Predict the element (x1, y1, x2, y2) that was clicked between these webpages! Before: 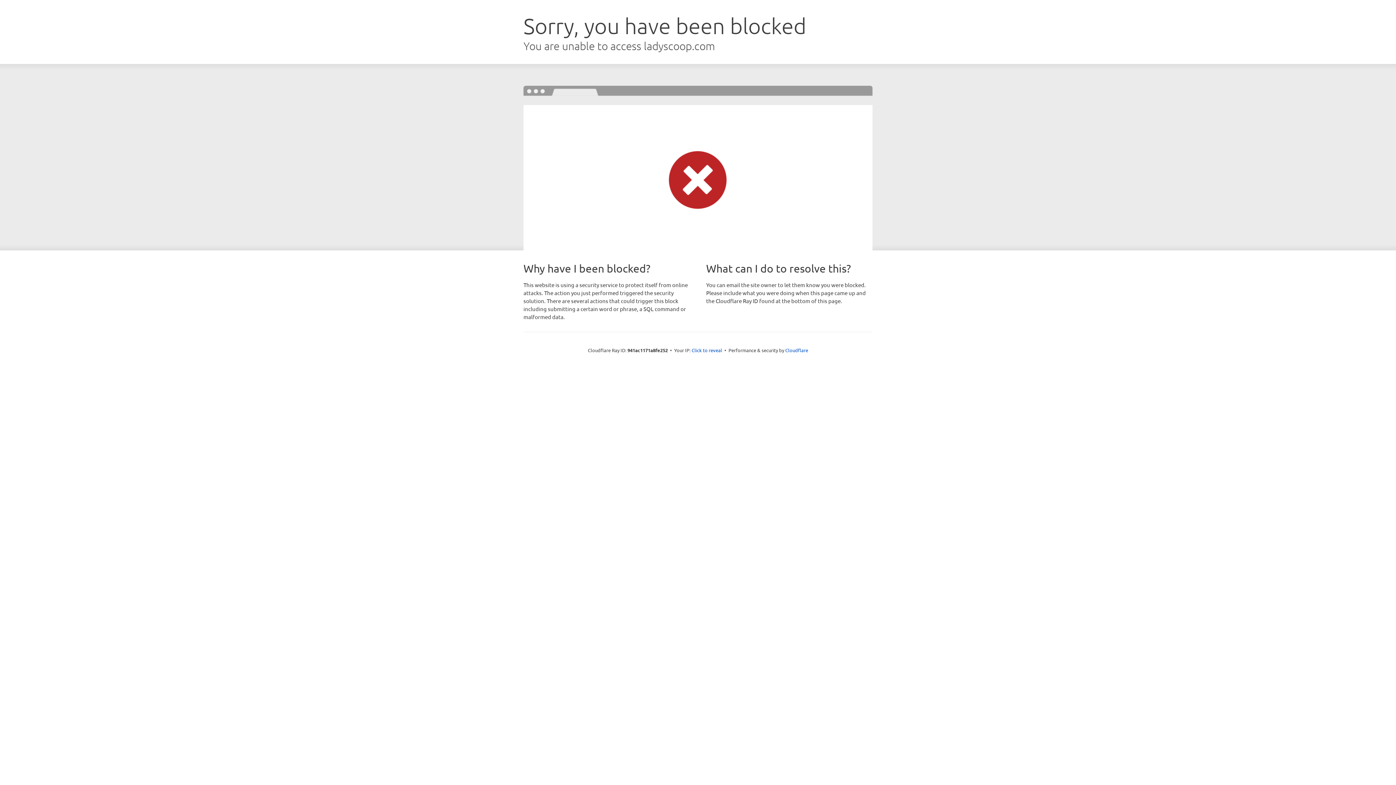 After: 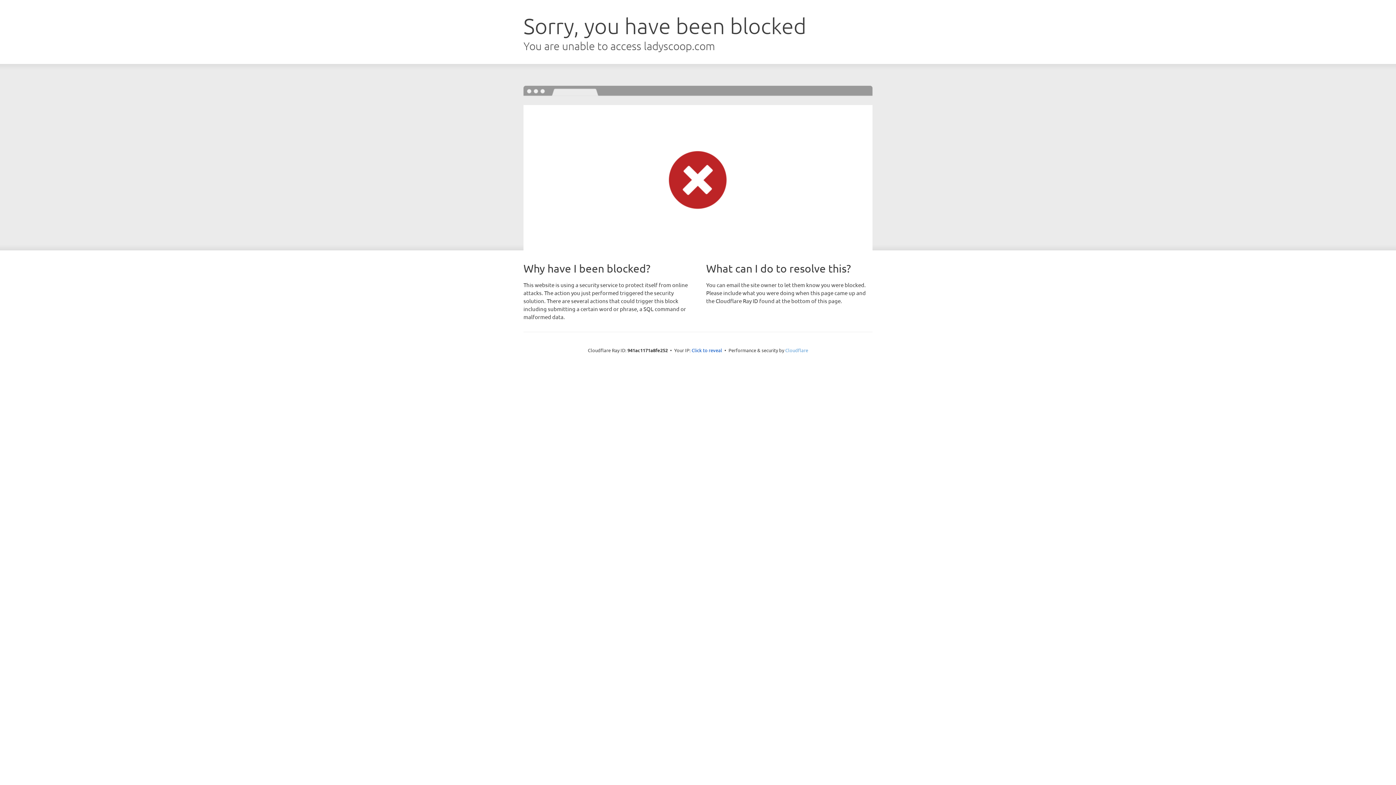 Action: label: Cloudflare bbox: (785, 347, 808, 353)